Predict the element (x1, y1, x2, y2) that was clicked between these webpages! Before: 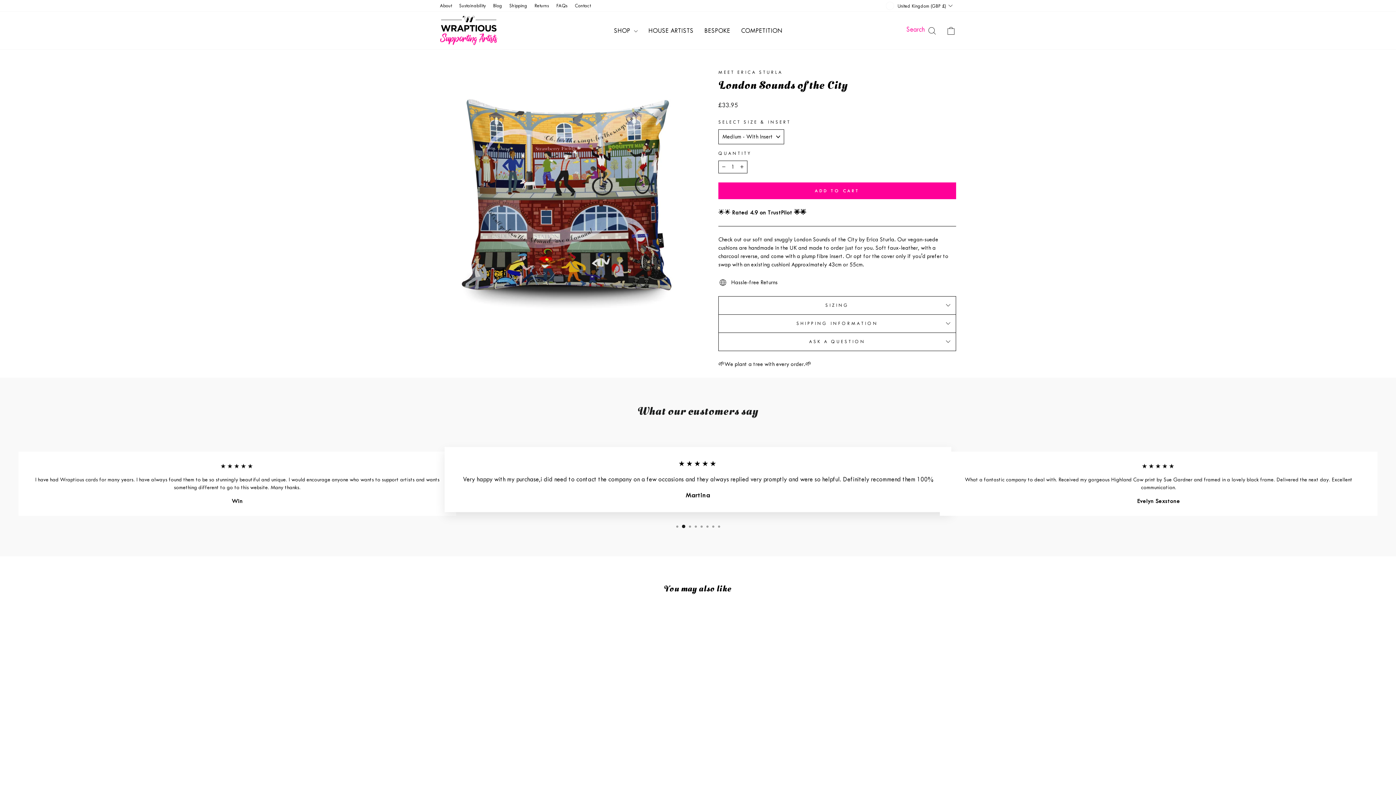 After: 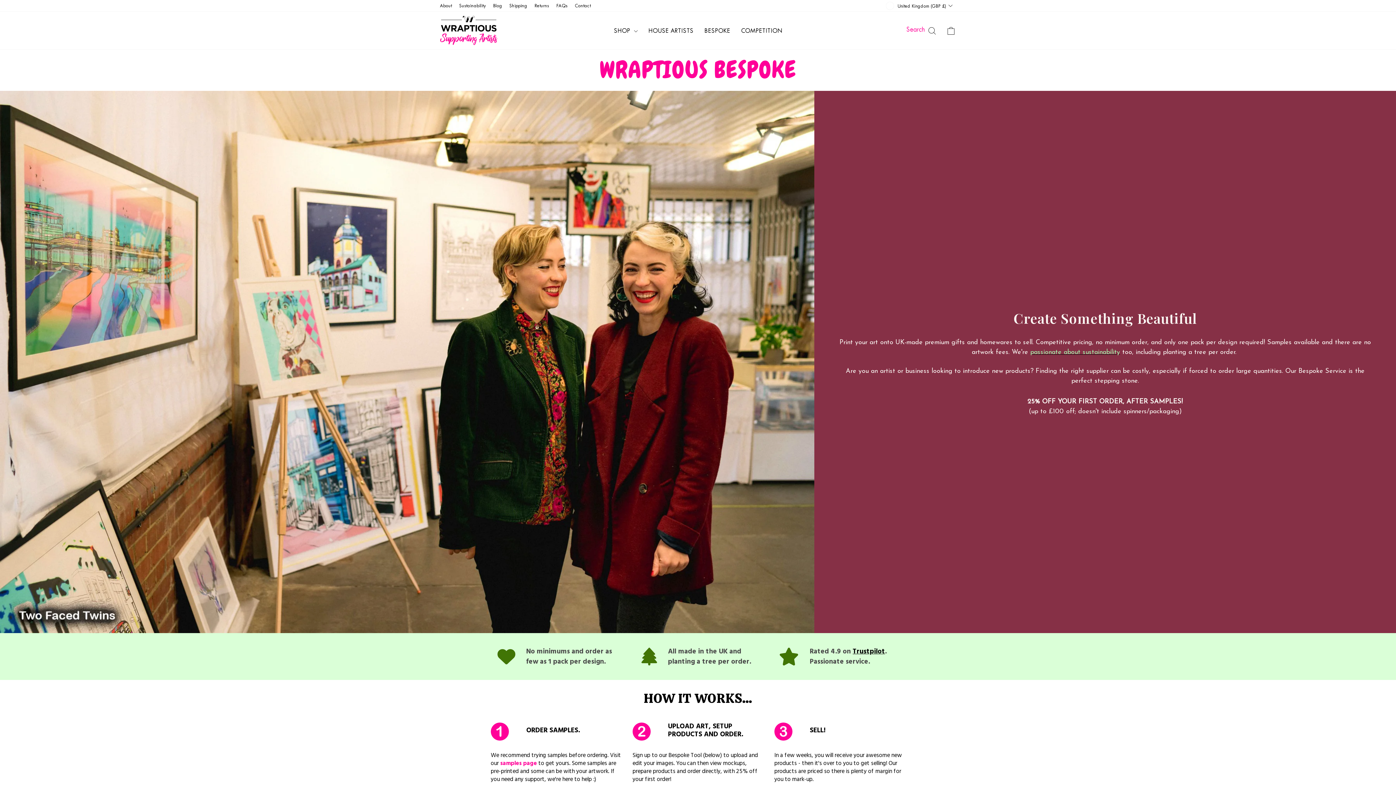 Action: label: BESPOKE bbox: (699, 23, 735, 38)